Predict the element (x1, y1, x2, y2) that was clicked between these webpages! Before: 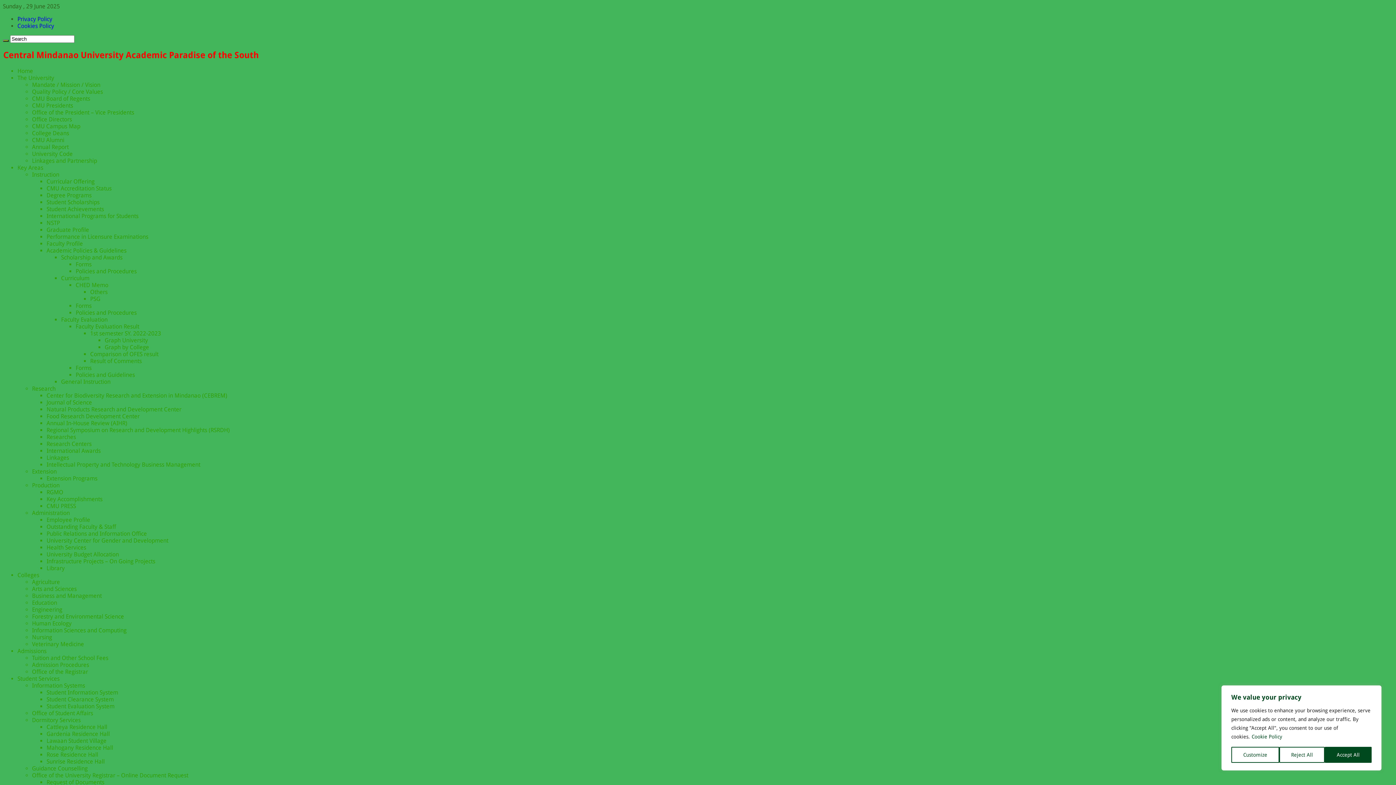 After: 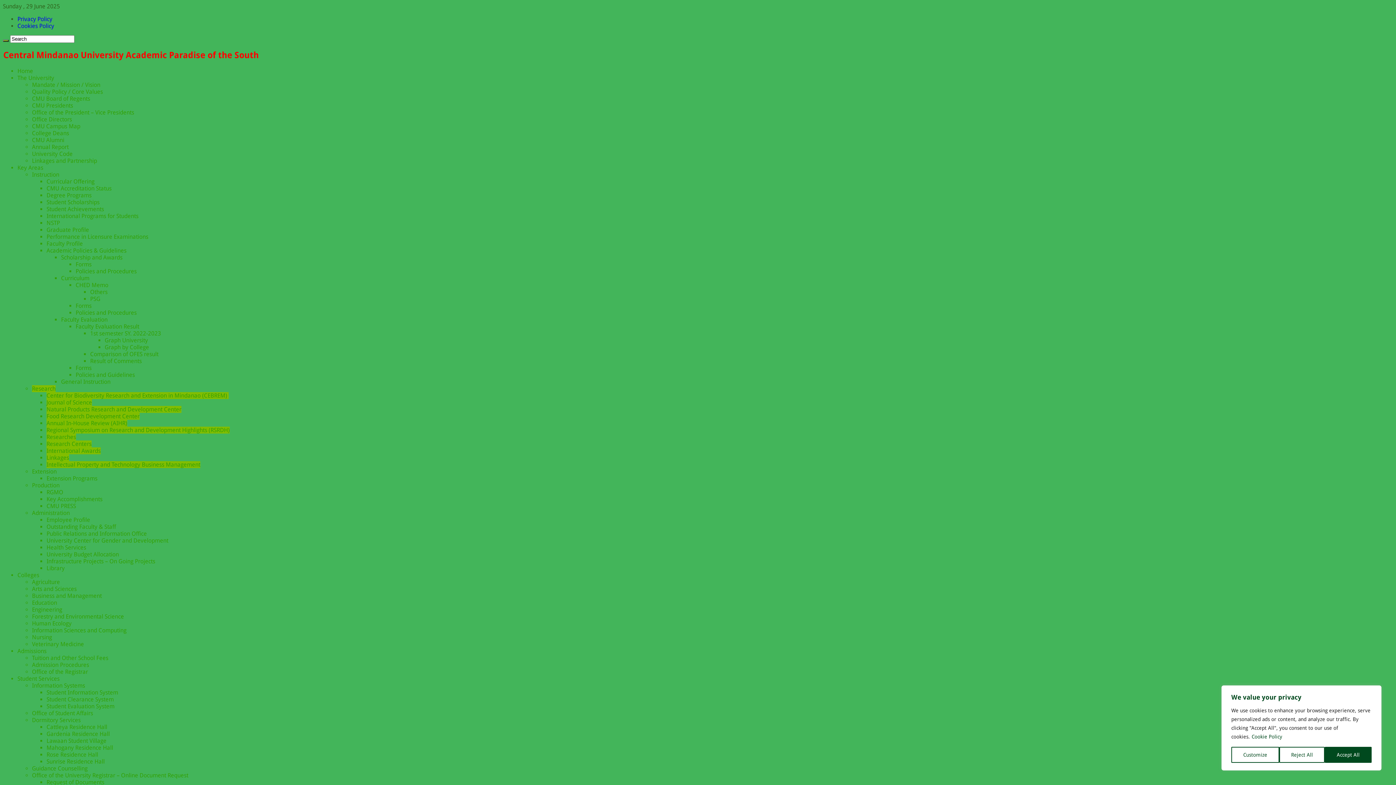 Action: label: Food Research Development Center bbox: (46, 413, 139, 419)